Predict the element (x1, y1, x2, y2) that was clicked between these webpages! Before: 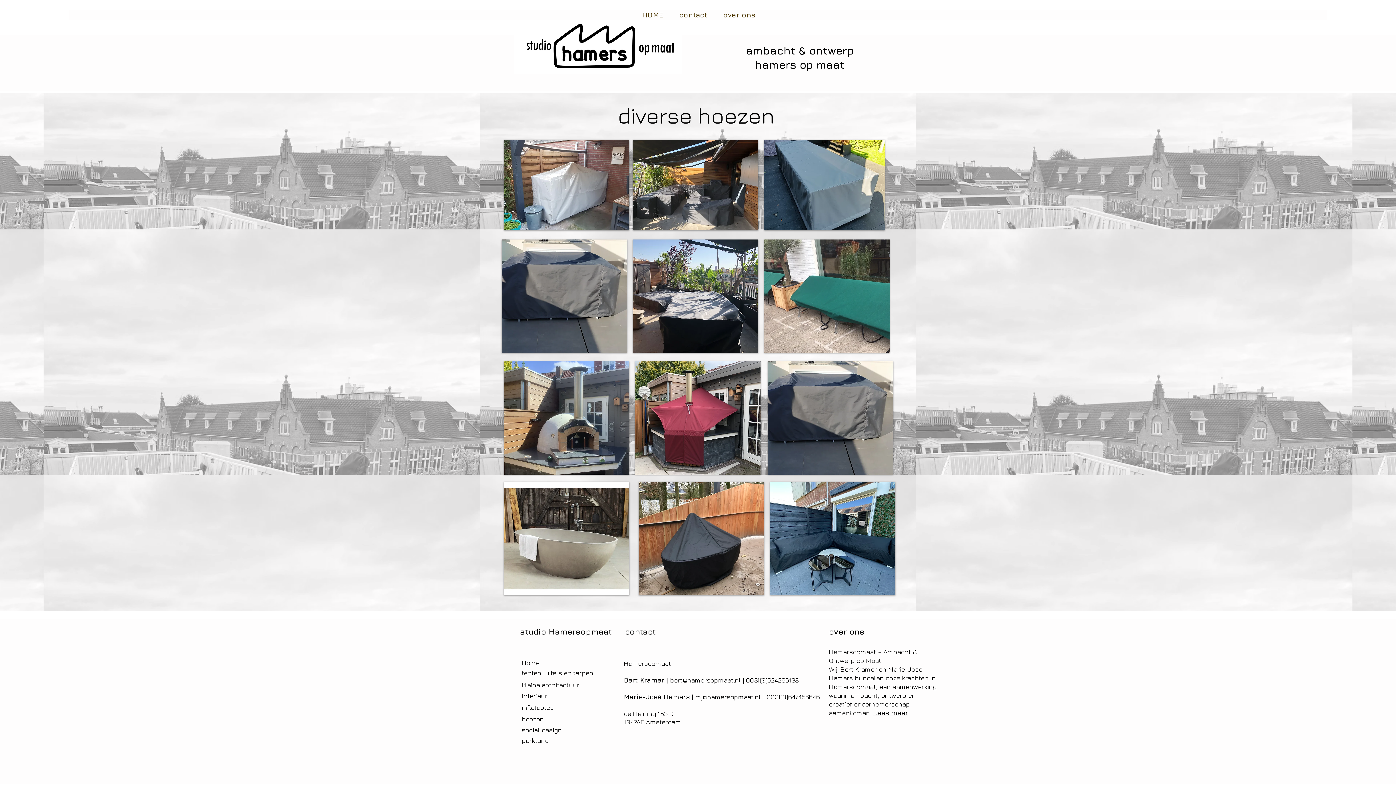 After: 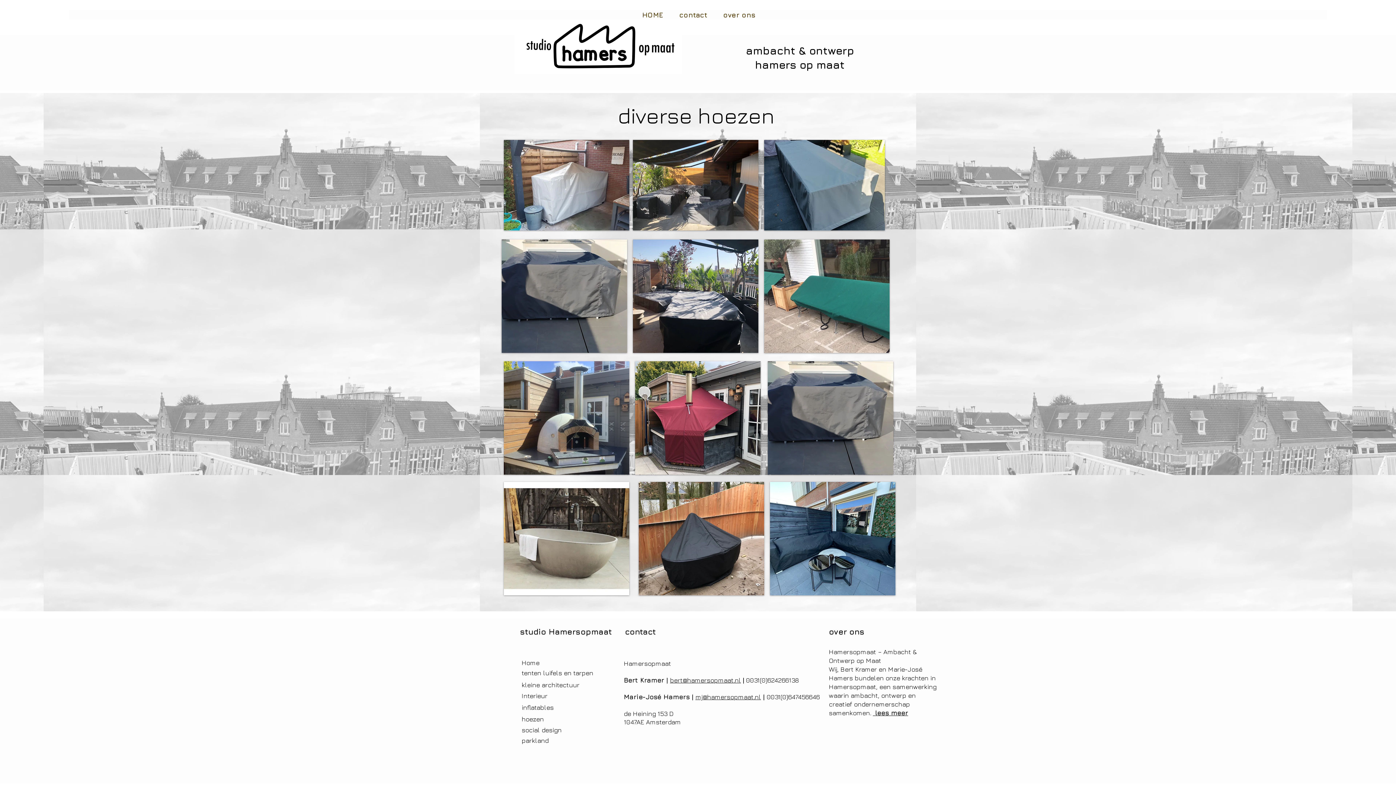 Action: bbox: (695, 693, 761, 701) label: mj@hamersopmaat.nl